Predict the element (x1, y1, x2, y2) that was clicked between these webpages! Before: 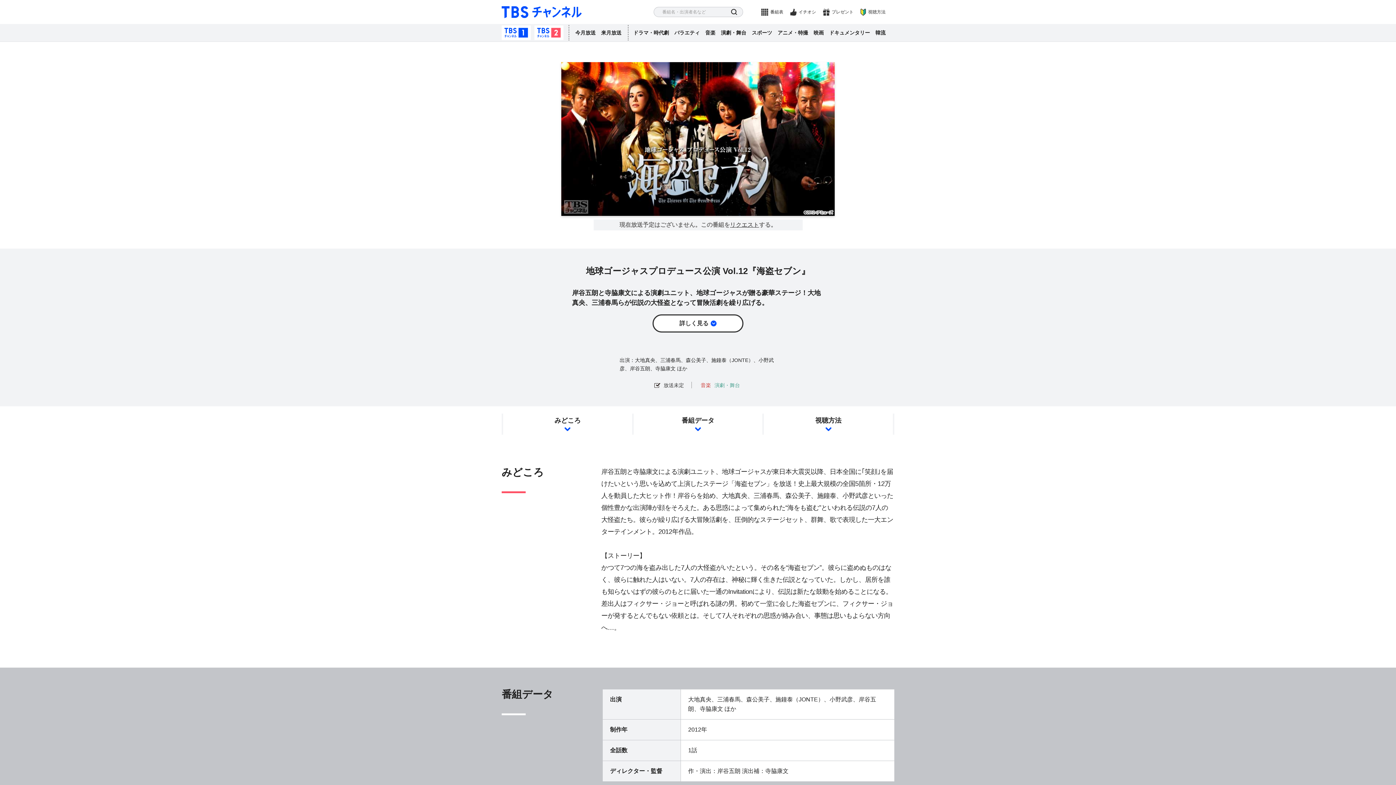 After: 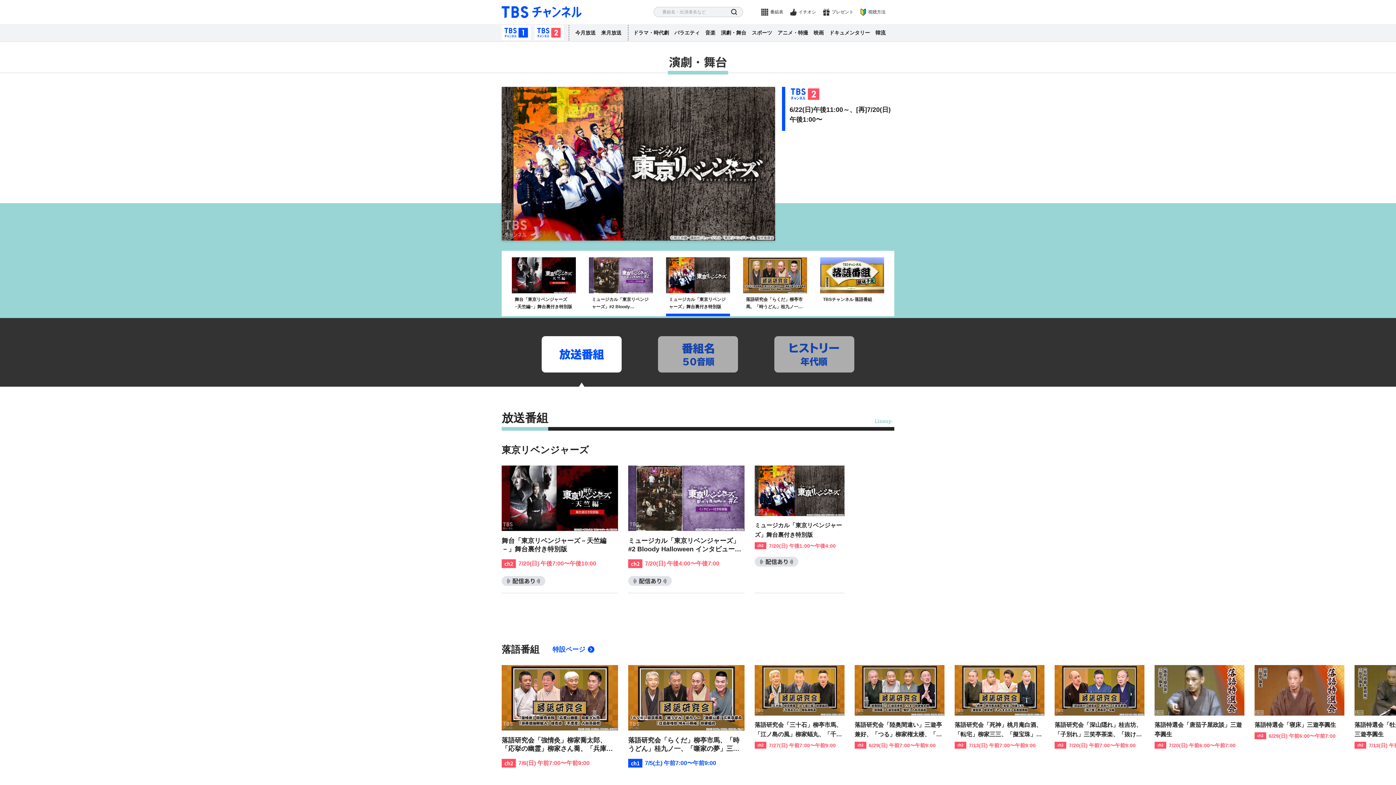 Action: label: 演劇・舞台 bbox: (721, 29, 746, 35)